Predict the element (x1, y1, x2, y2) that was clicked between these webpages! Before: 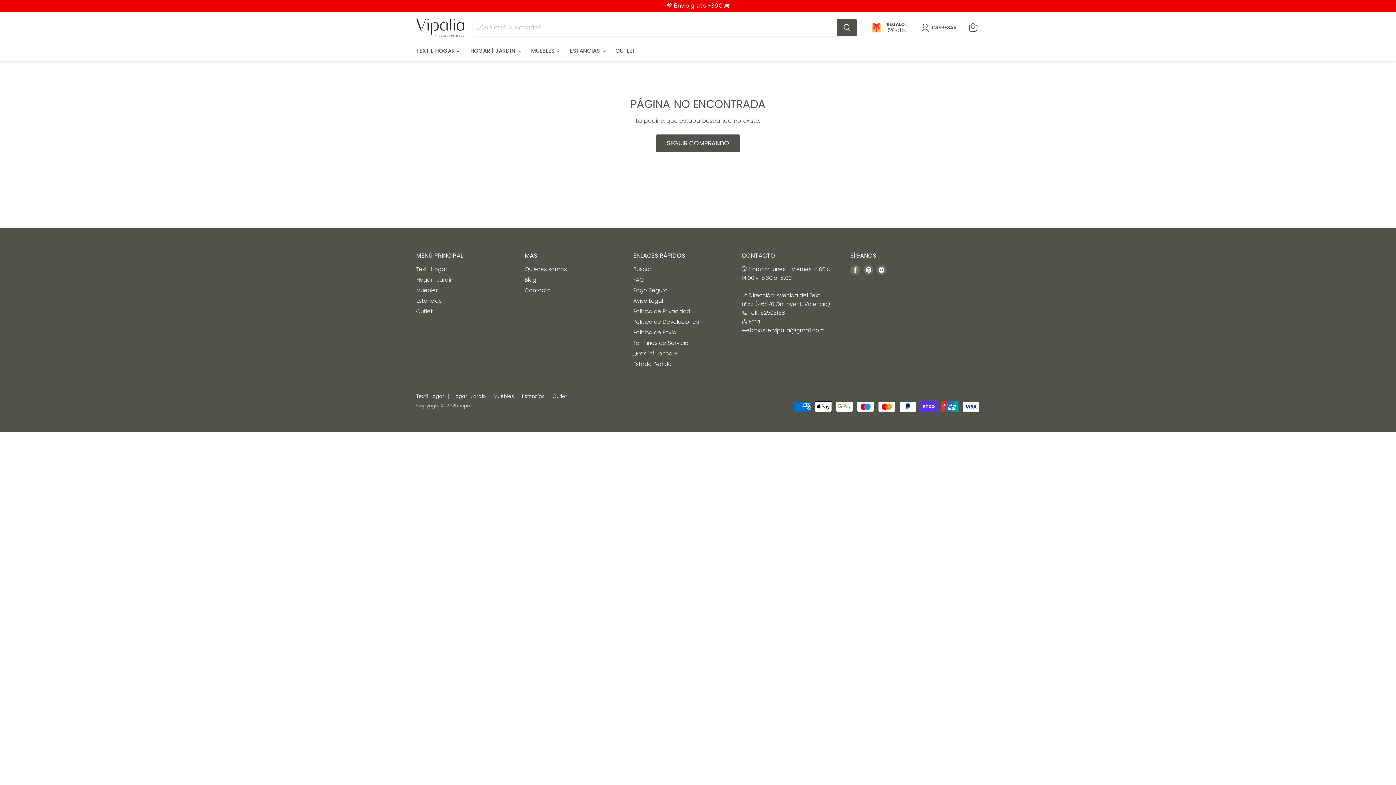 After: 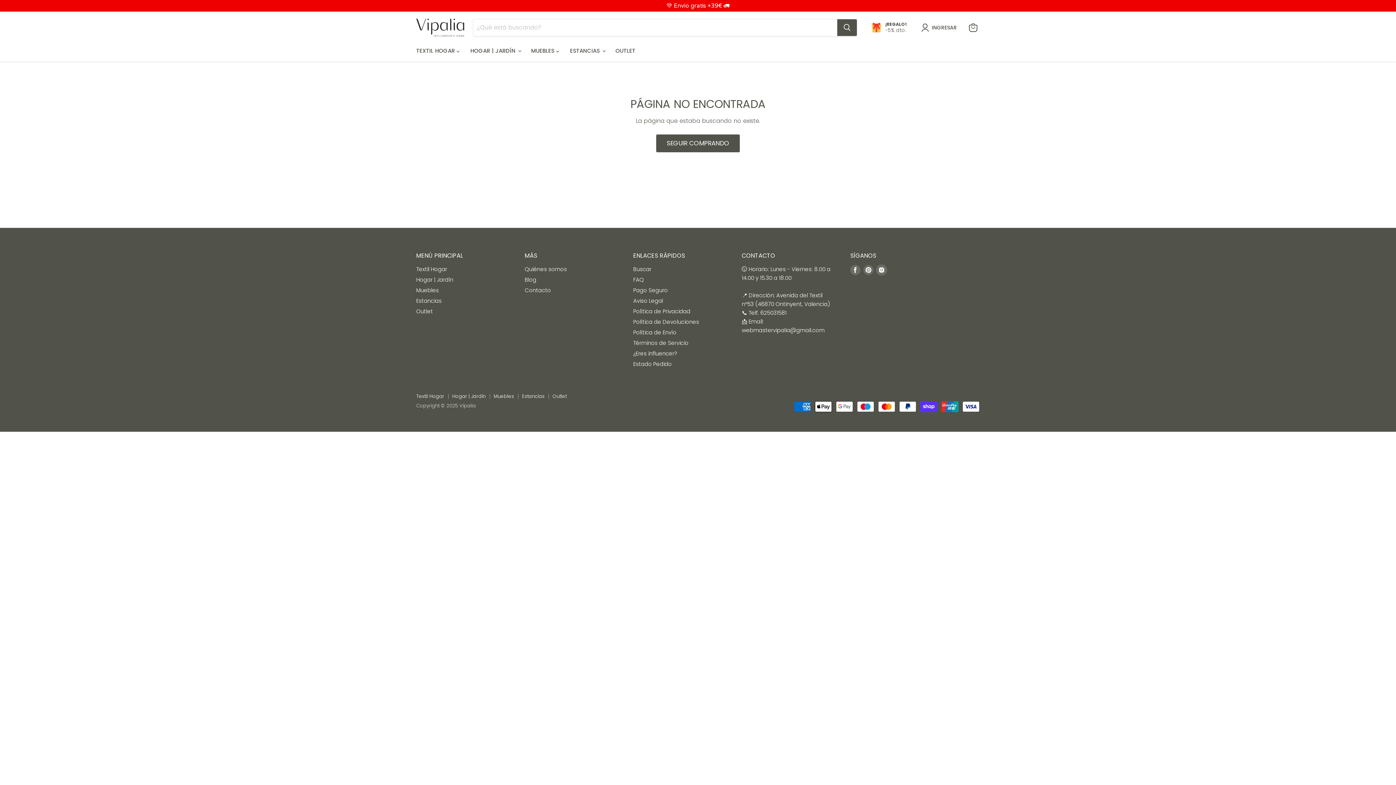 Action: label: Encuéntrenos en Instagram bbox: (876, 265, 886, 275)